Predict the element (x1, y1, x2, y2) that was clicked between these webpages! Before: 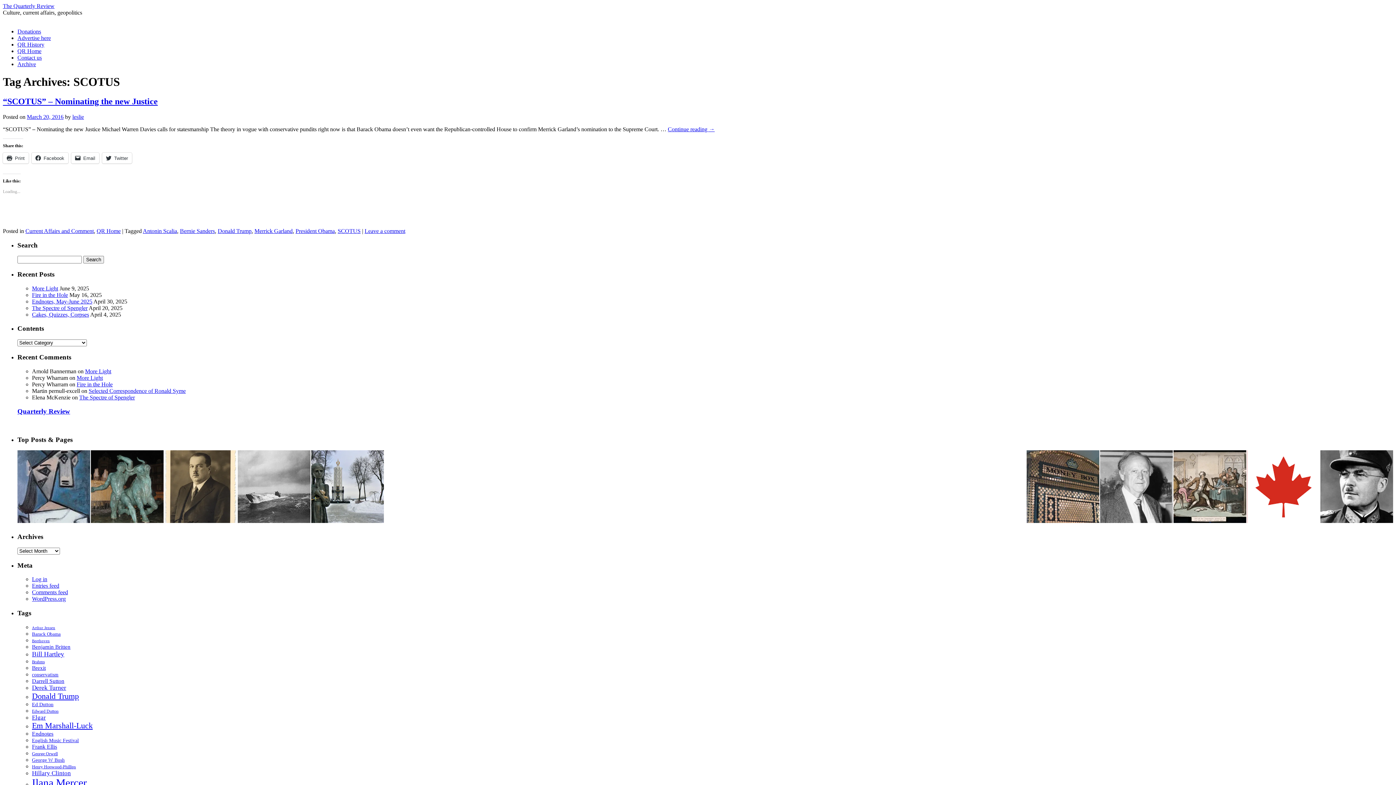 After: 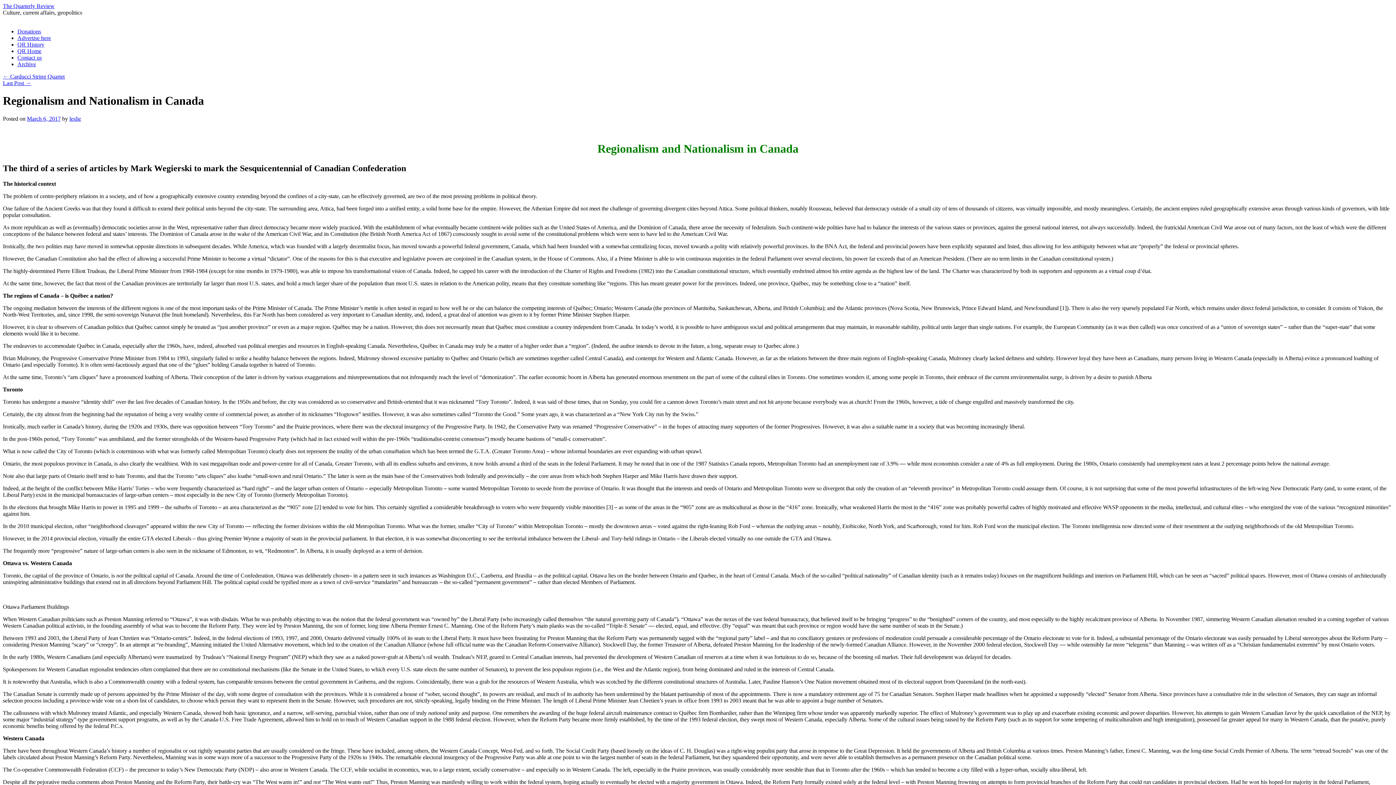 Action: bbox: (1247, 450, 1320, 524)